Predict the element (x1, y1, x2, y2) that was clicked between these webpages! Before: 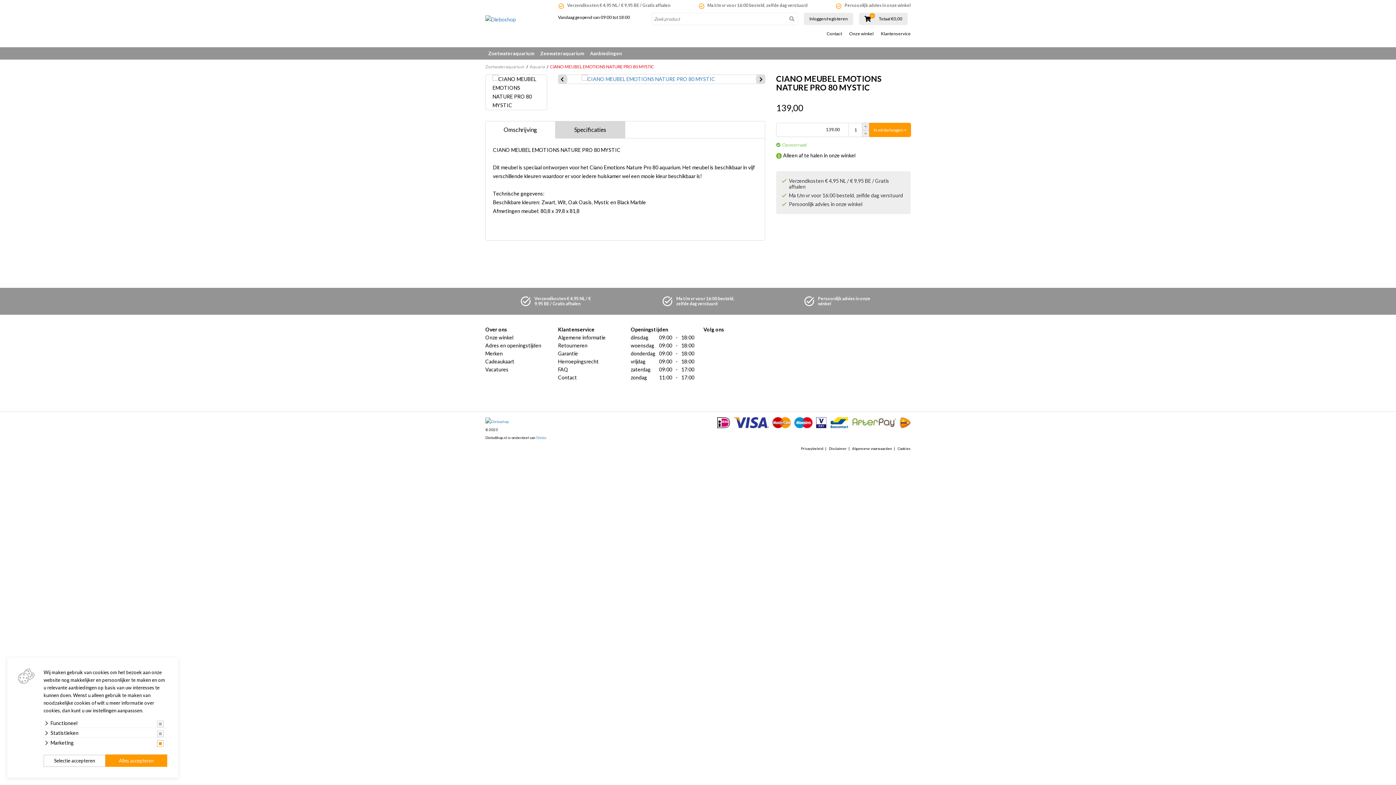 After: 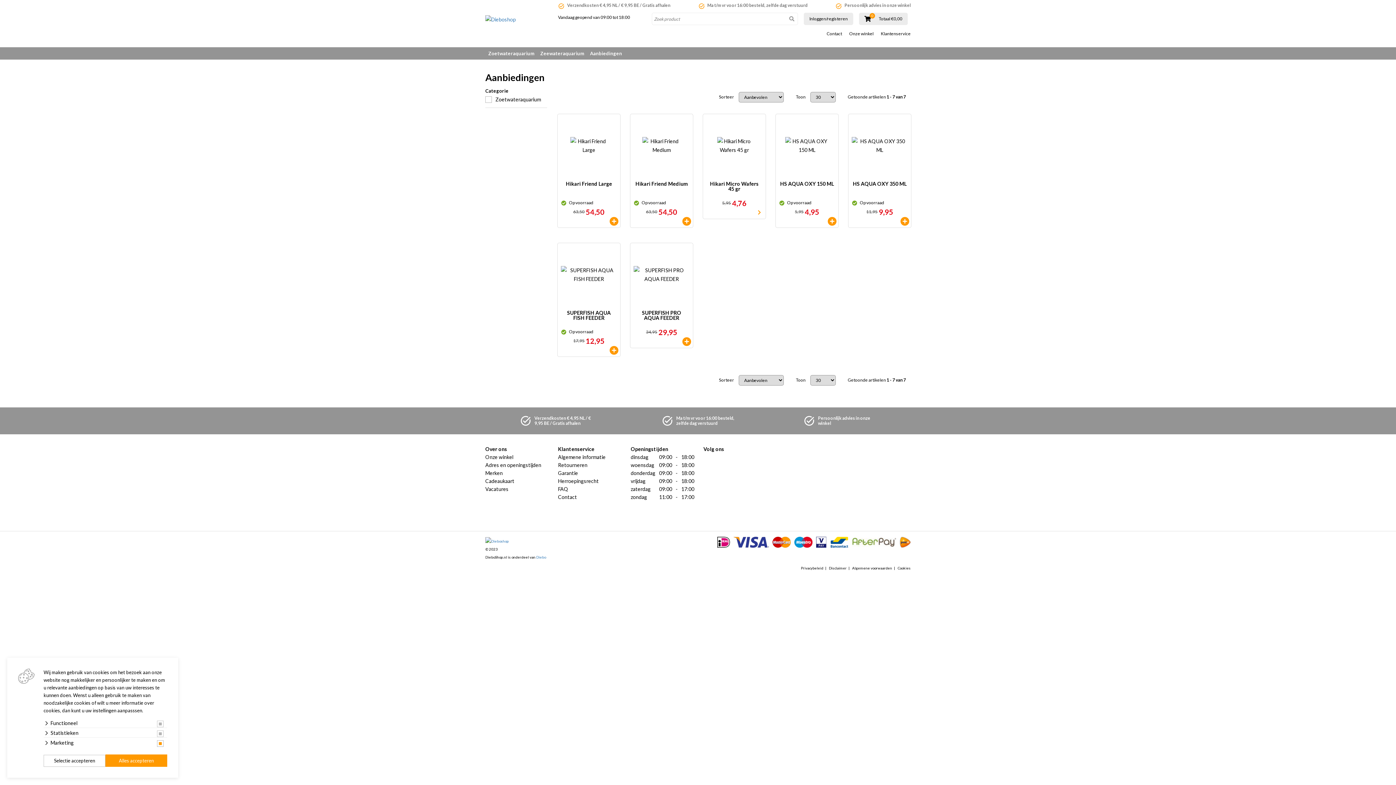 Action: bbox: (587, 47, 625, 59) label: Aanbiedingen